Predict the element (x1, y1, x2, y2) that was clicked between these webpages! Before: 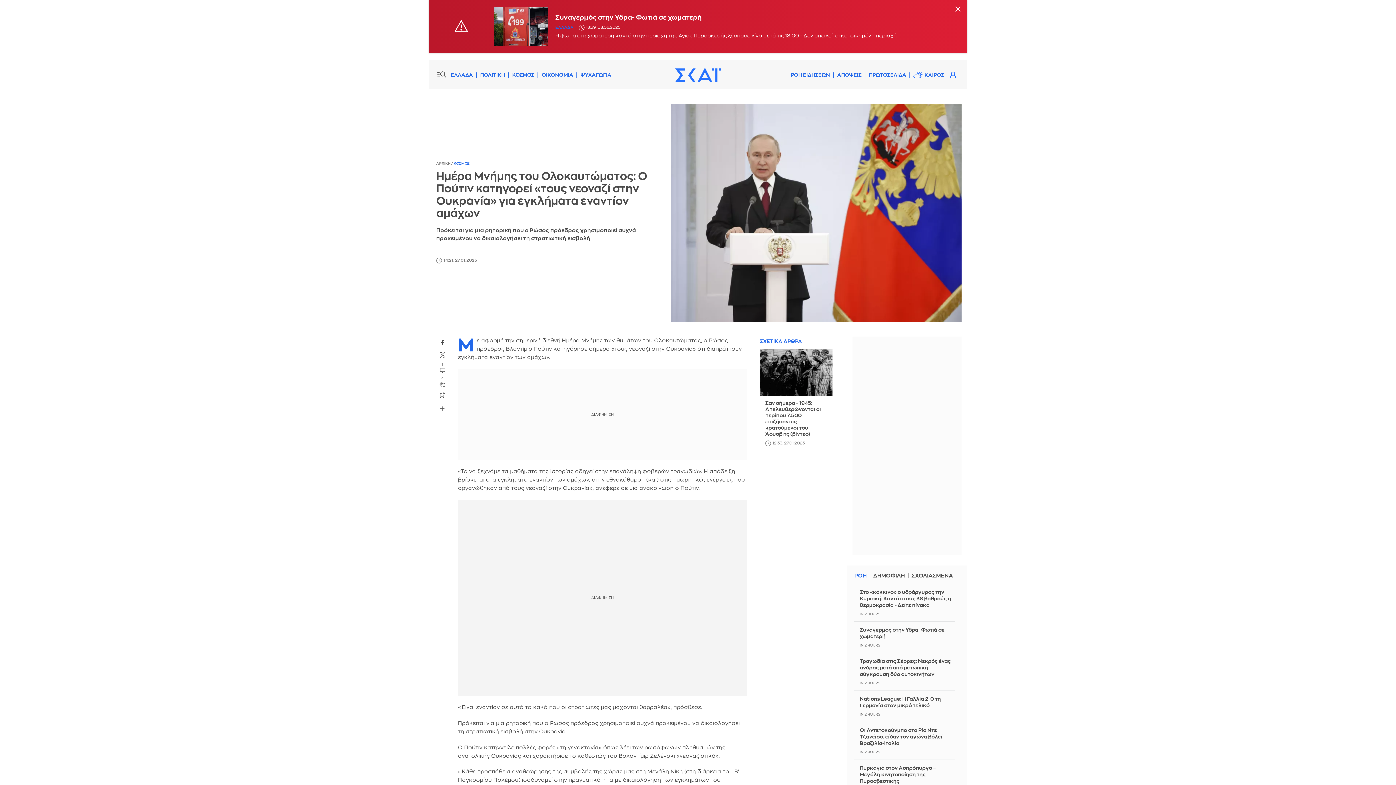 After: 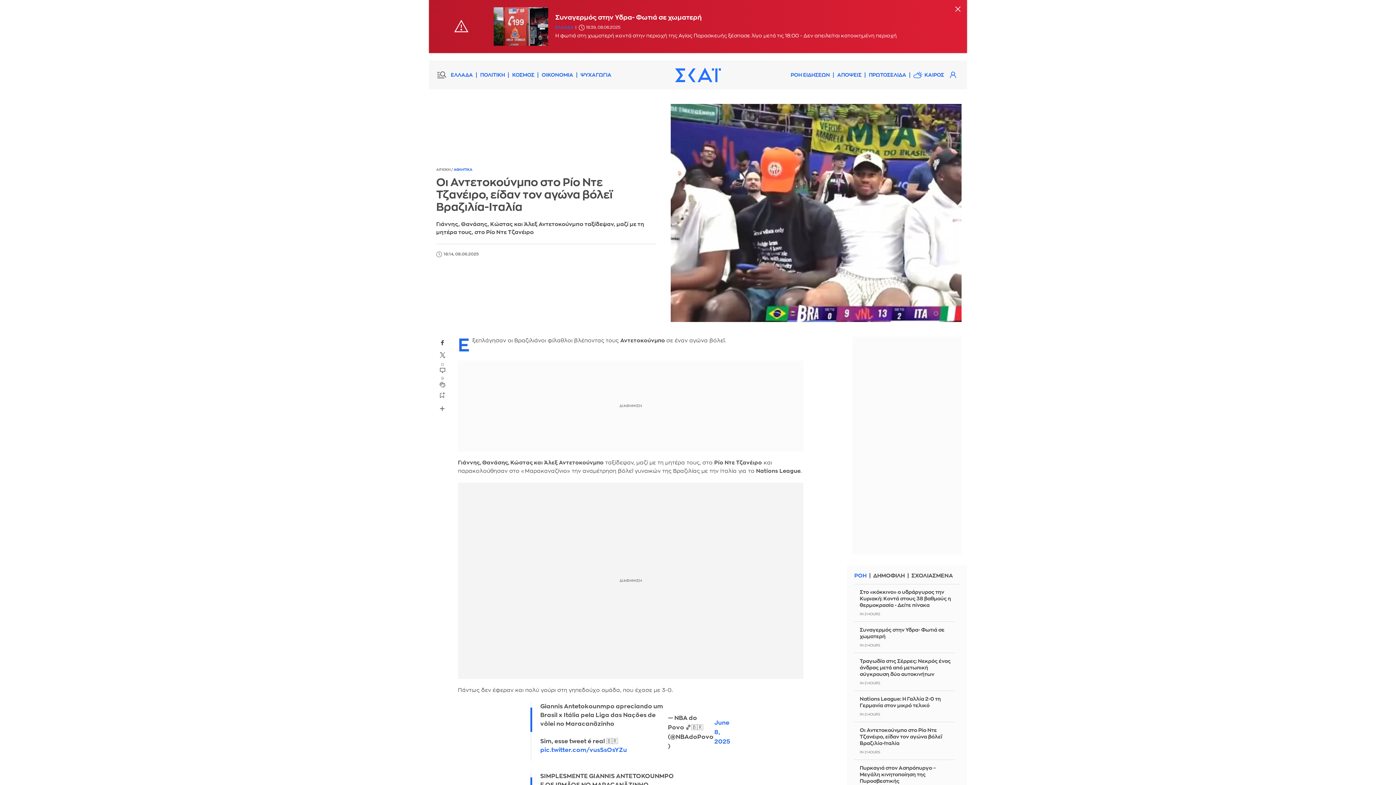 Action: label: Οι Αντετοκούνμπο στο Ρίο Ντε Τζανέιρο, είδαν τον αγώνα βόλεϊ Βραζιλία-Ιταλία bbox: (860, 727, 954, 746)